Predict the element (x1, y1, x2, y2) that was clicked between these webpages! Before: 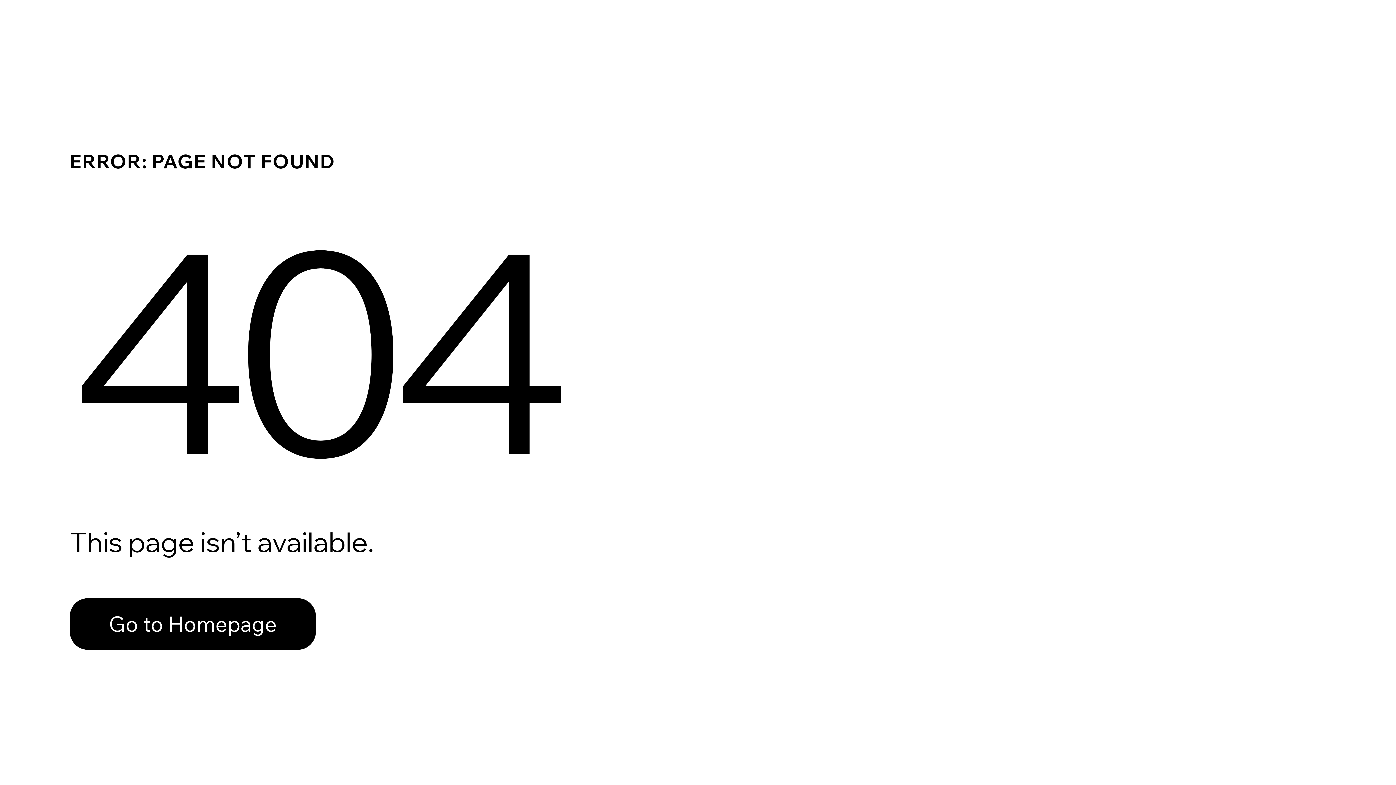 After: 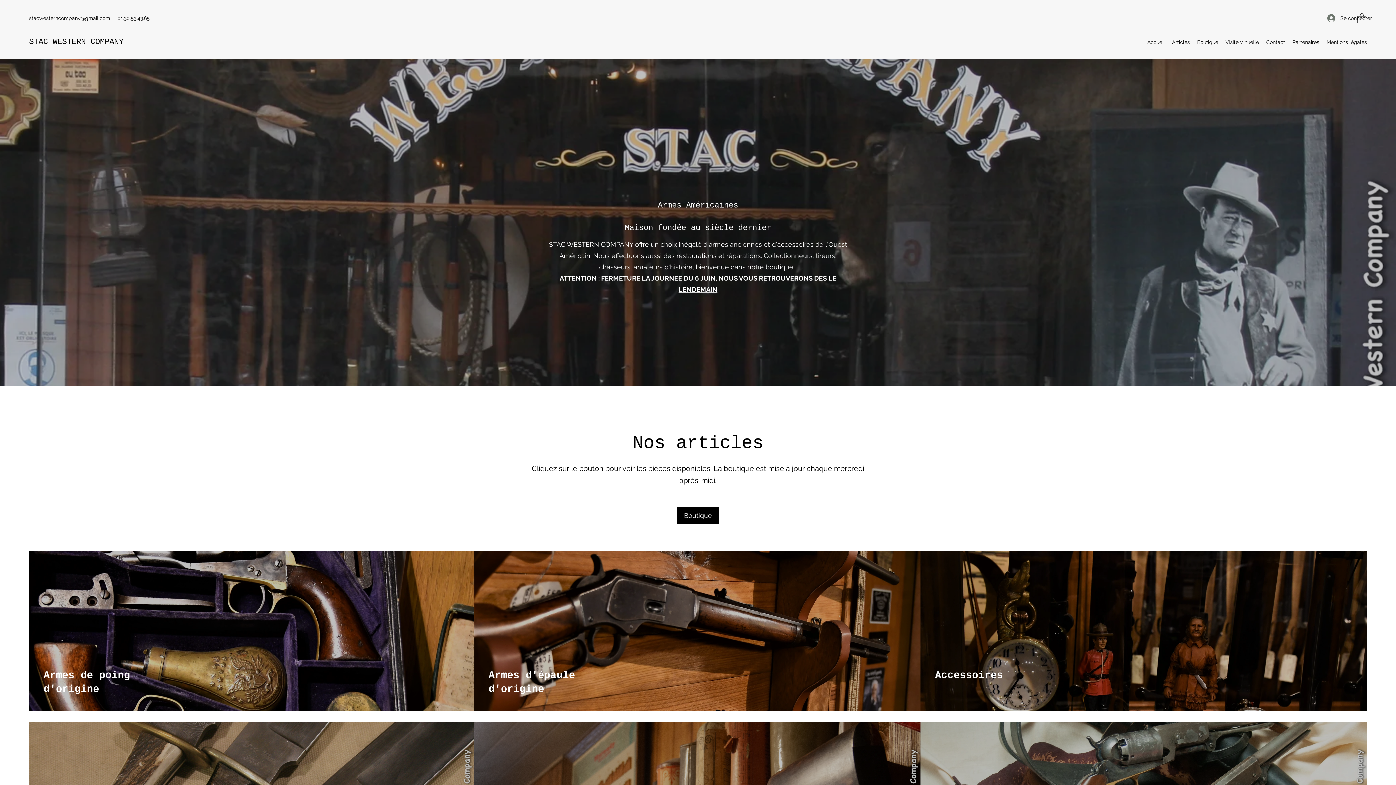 Action: label: Go to Homepage bbox: (69, 582, 768, 659)